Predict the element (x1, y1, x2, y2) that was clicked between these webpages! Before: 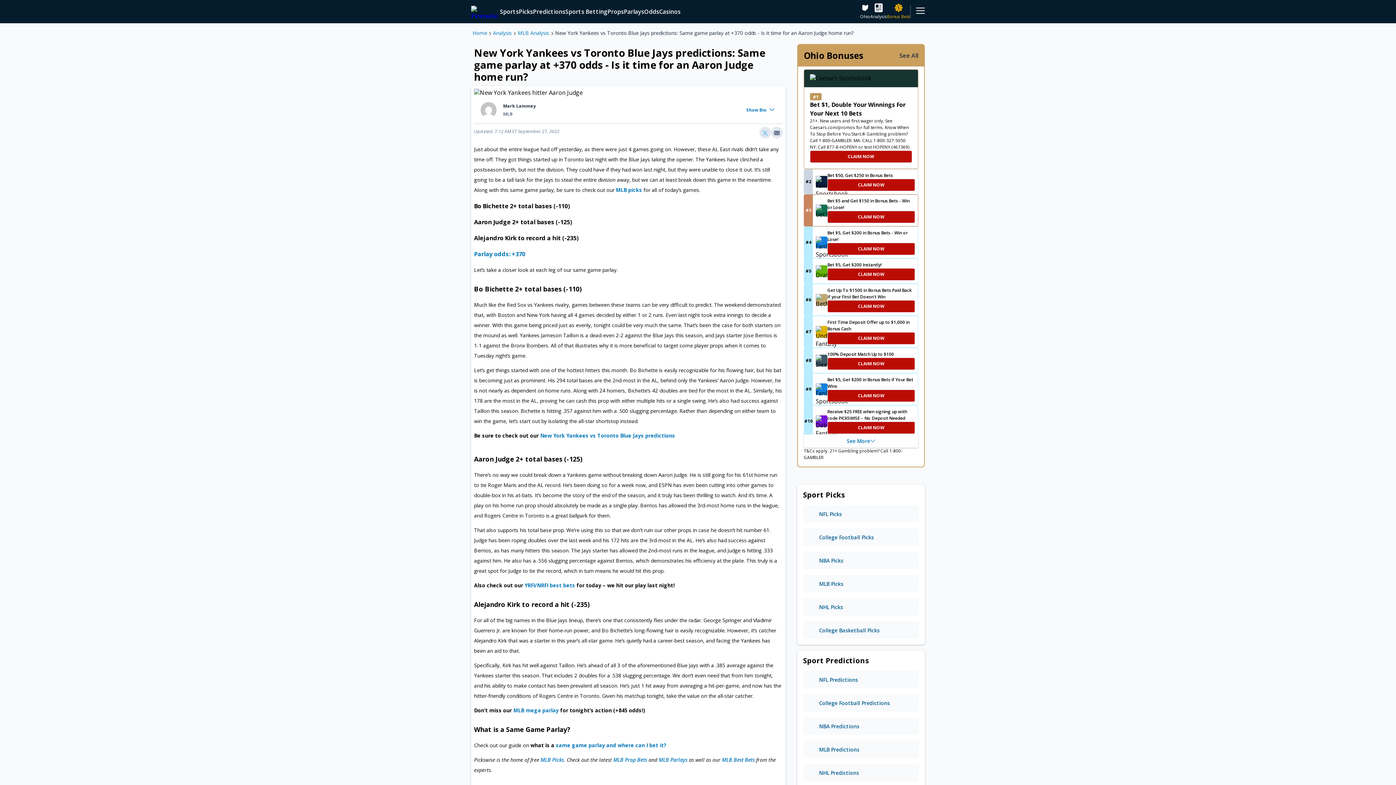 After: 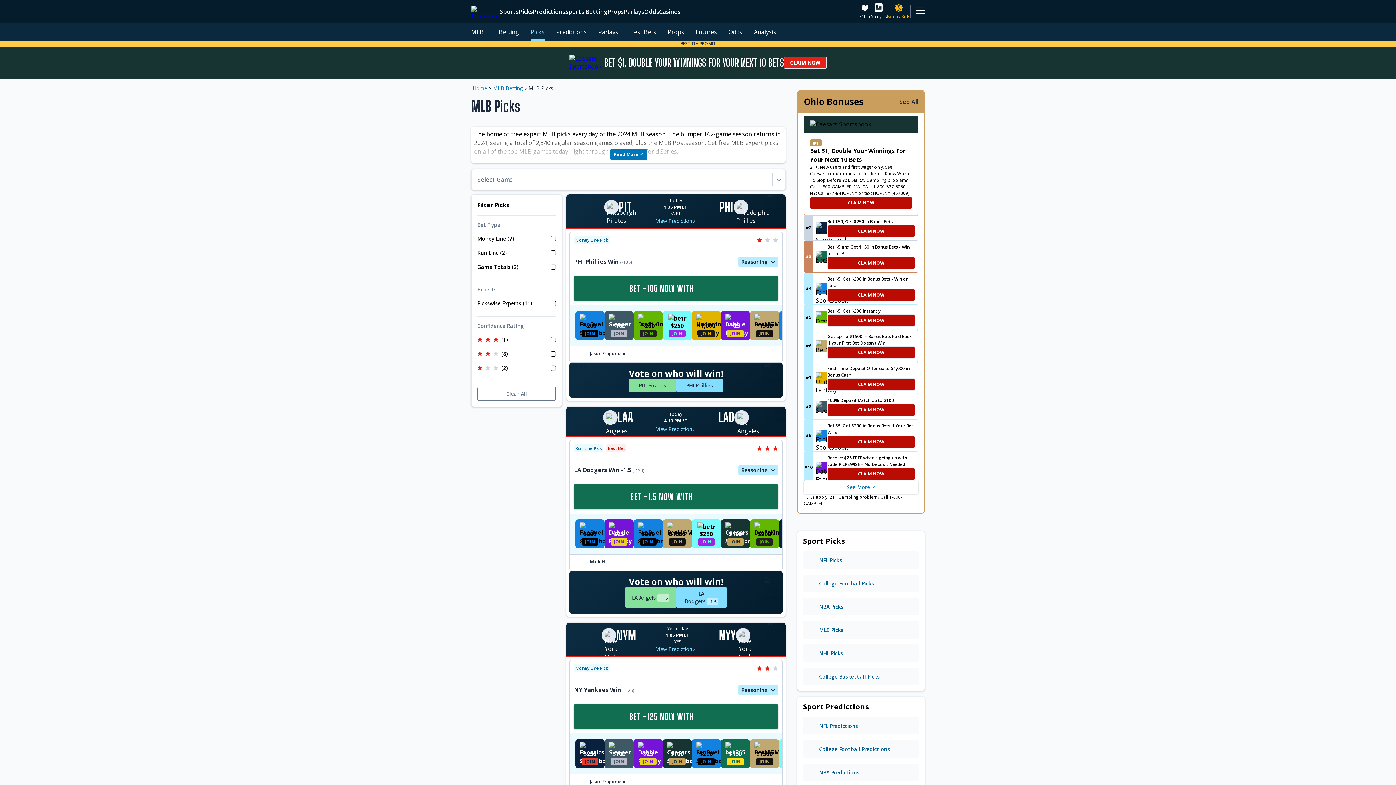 Action: bbox: (616, 186, 642, 193) label: mlb picks